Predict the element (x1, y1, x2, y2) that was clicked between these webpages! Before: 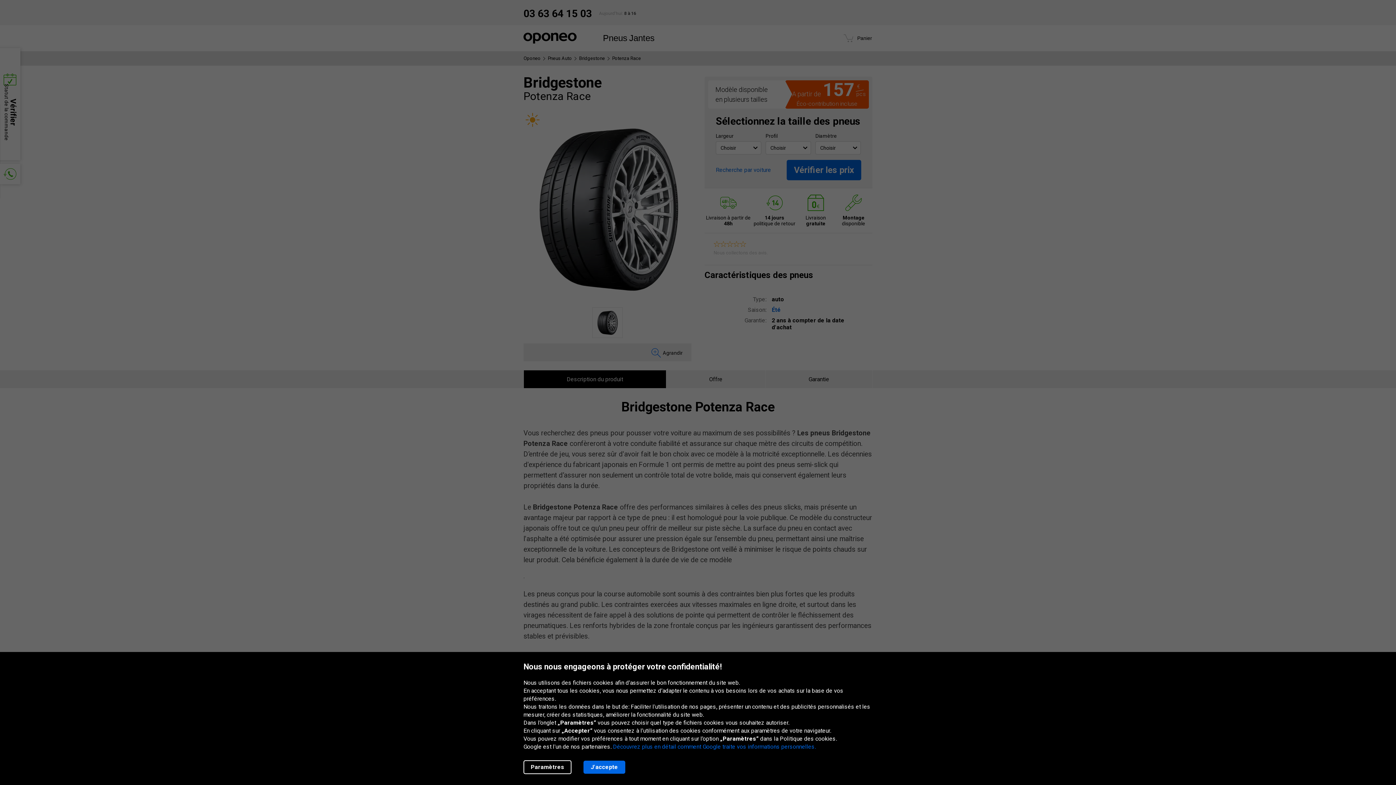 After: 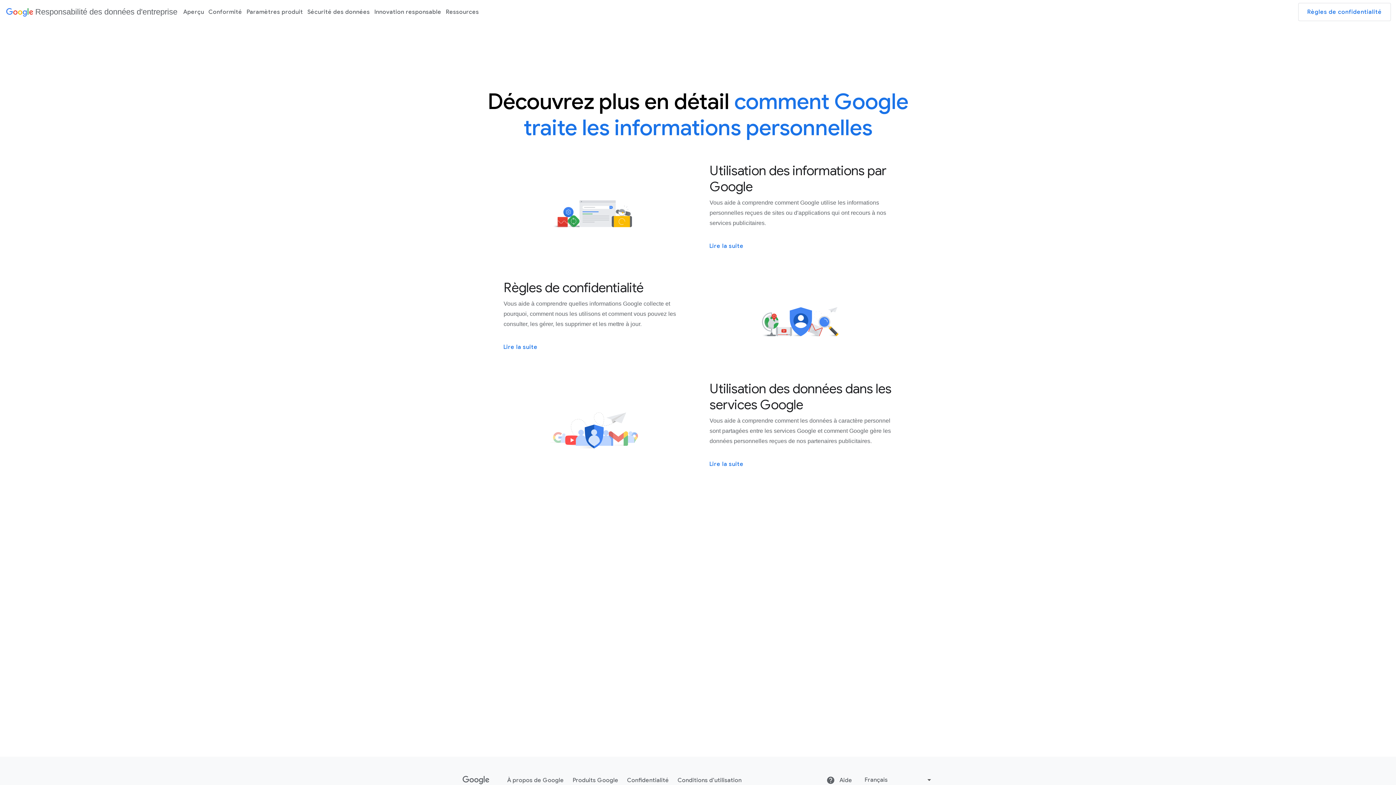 Action: label: Découvrez plus en détail comment Google traite vos informations personnelles. bbox: (613, 743, 816, 750)